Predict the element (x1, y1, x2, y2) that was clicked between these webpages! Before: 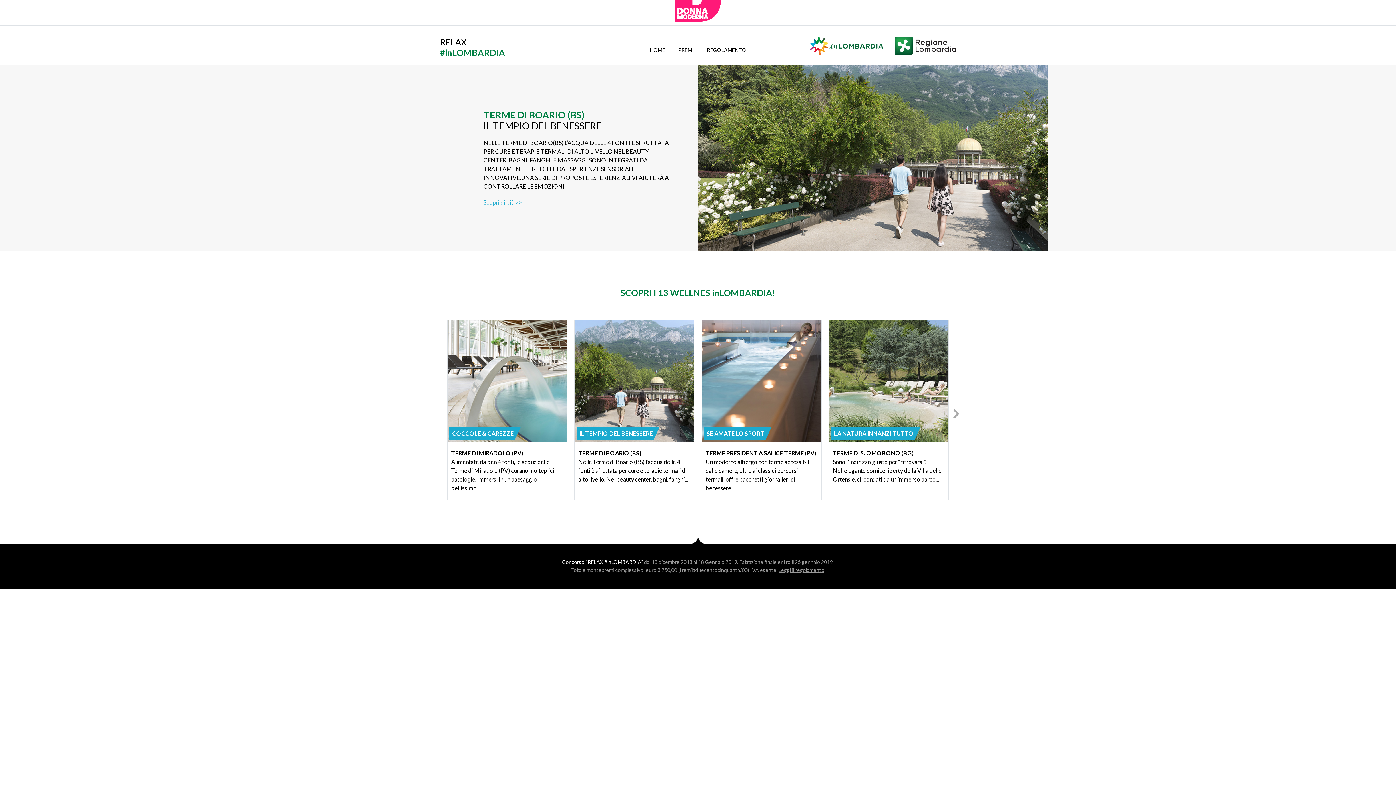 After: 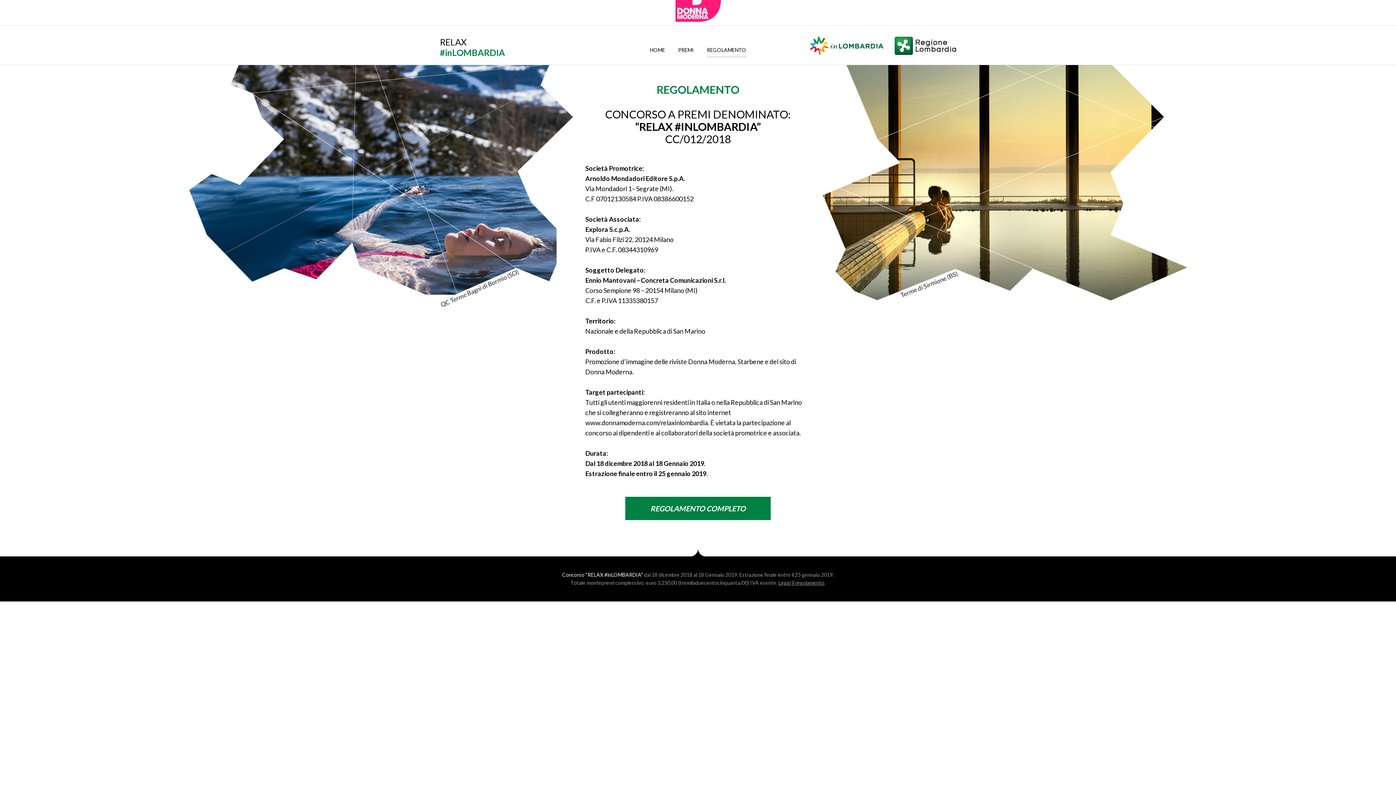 Action: label: REGOLAMENTO bbox: (707, 47, 746, 57)